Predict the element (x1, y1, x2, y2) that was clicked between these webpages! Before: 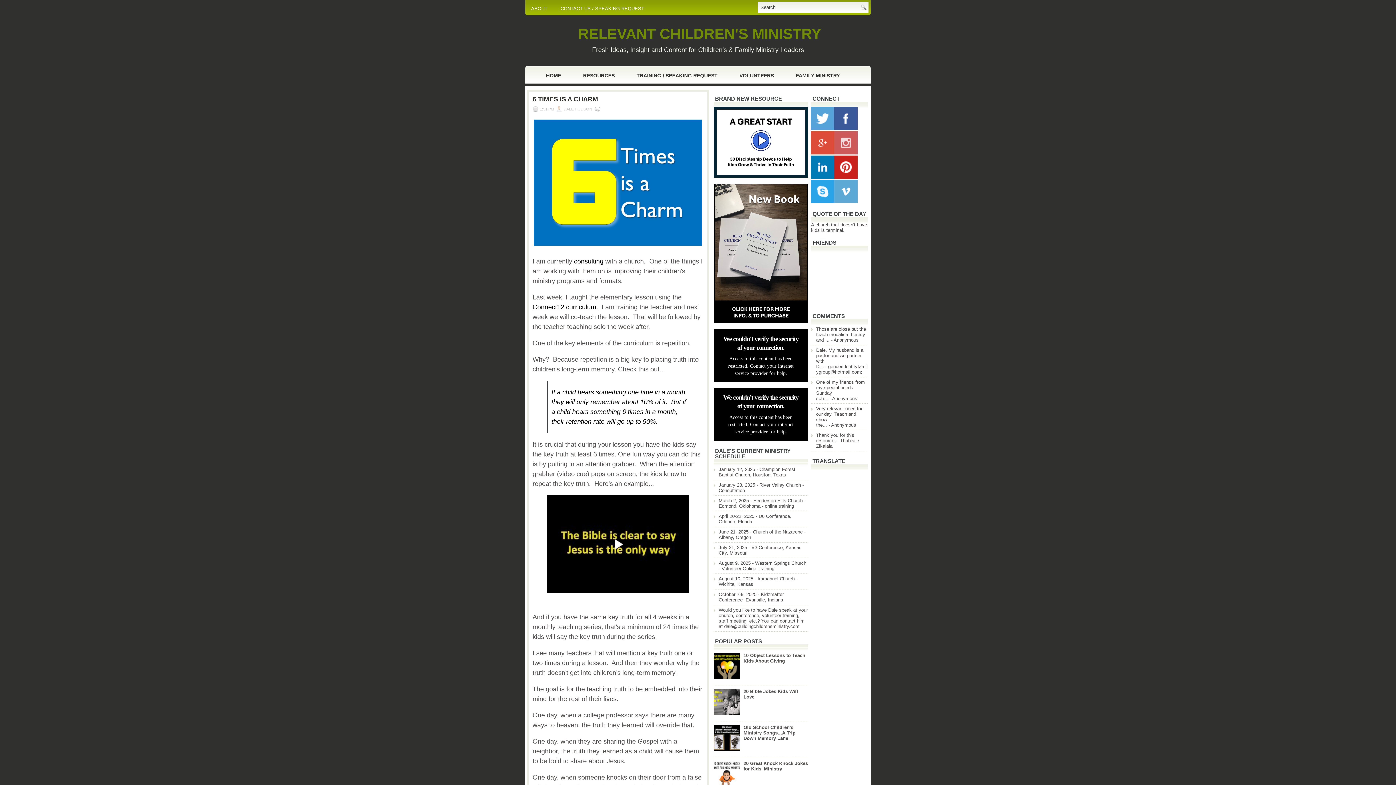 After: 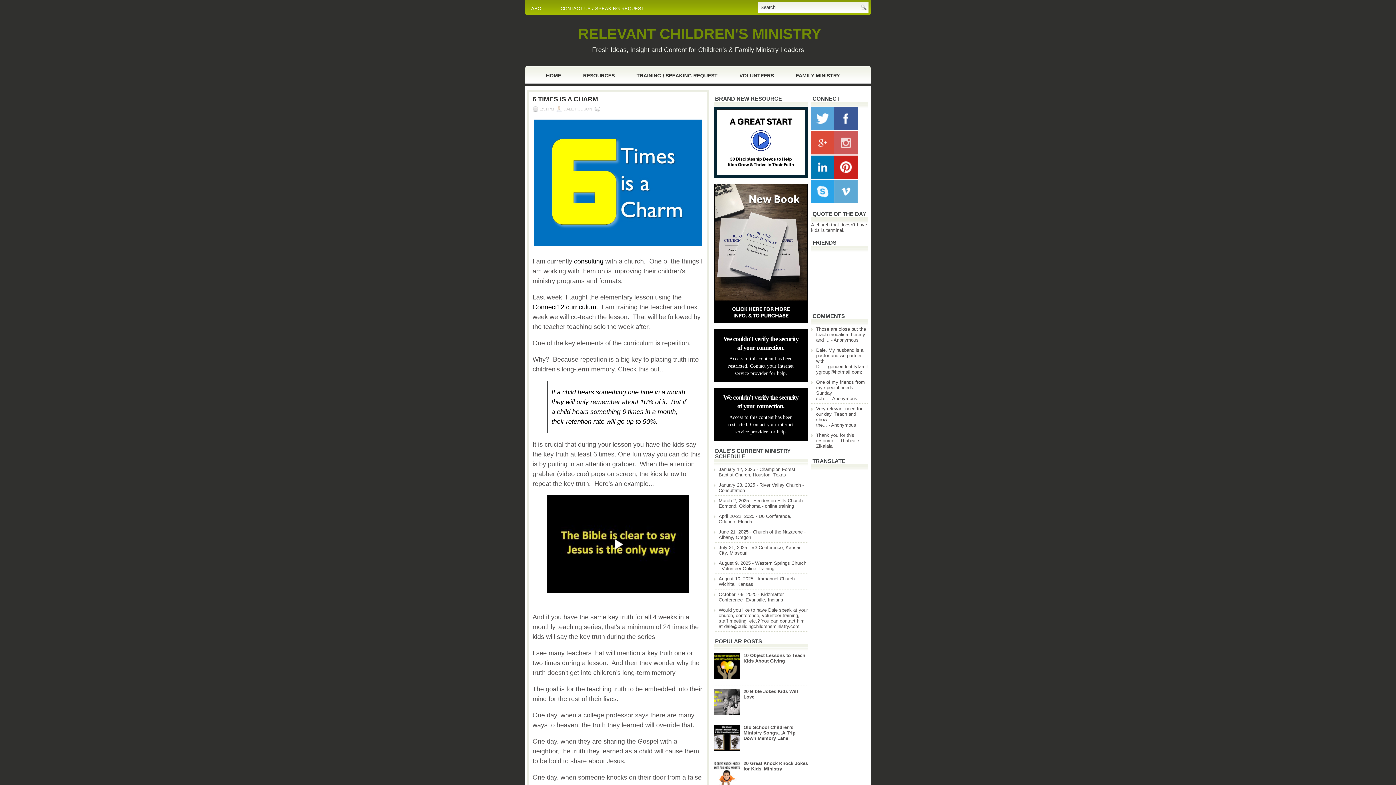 Action: bbox: (834, 150, 857, 155)